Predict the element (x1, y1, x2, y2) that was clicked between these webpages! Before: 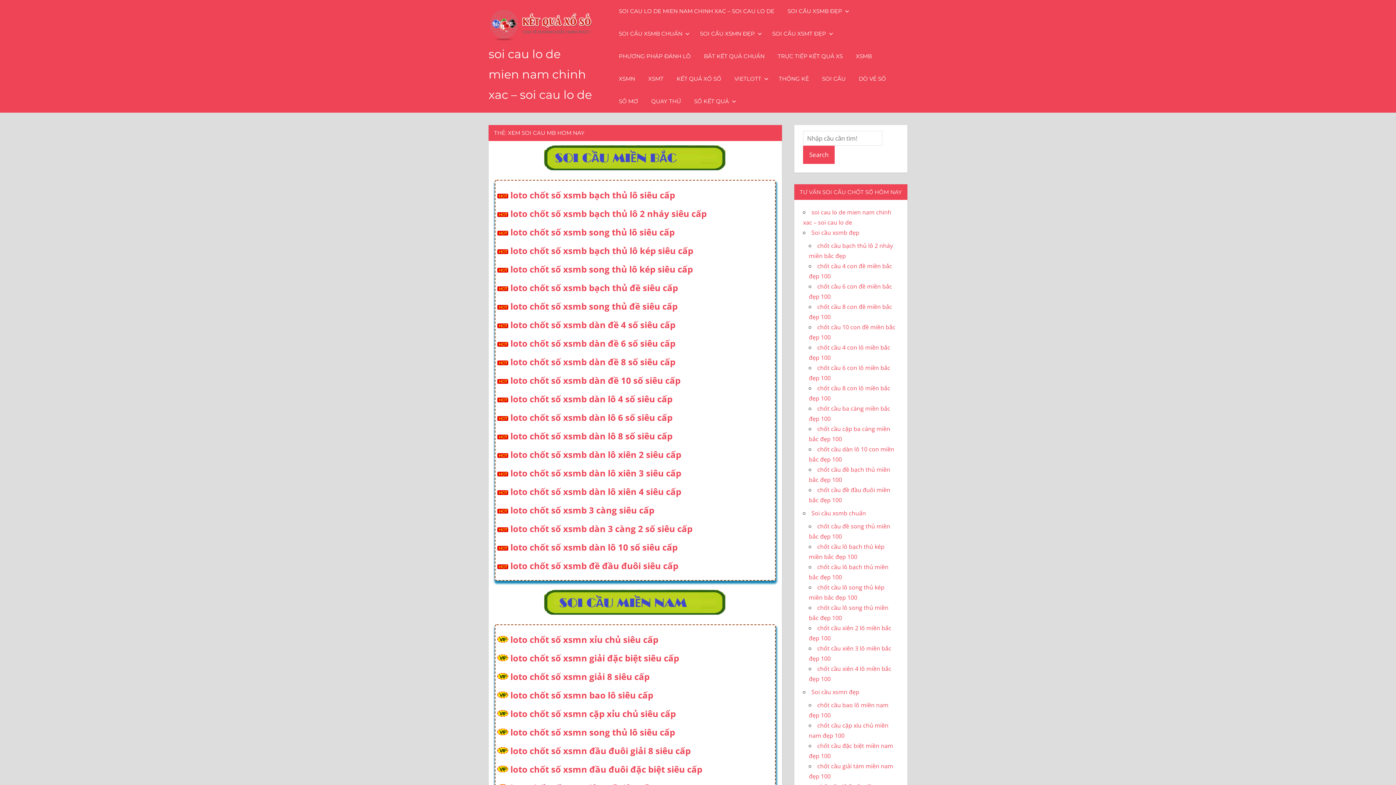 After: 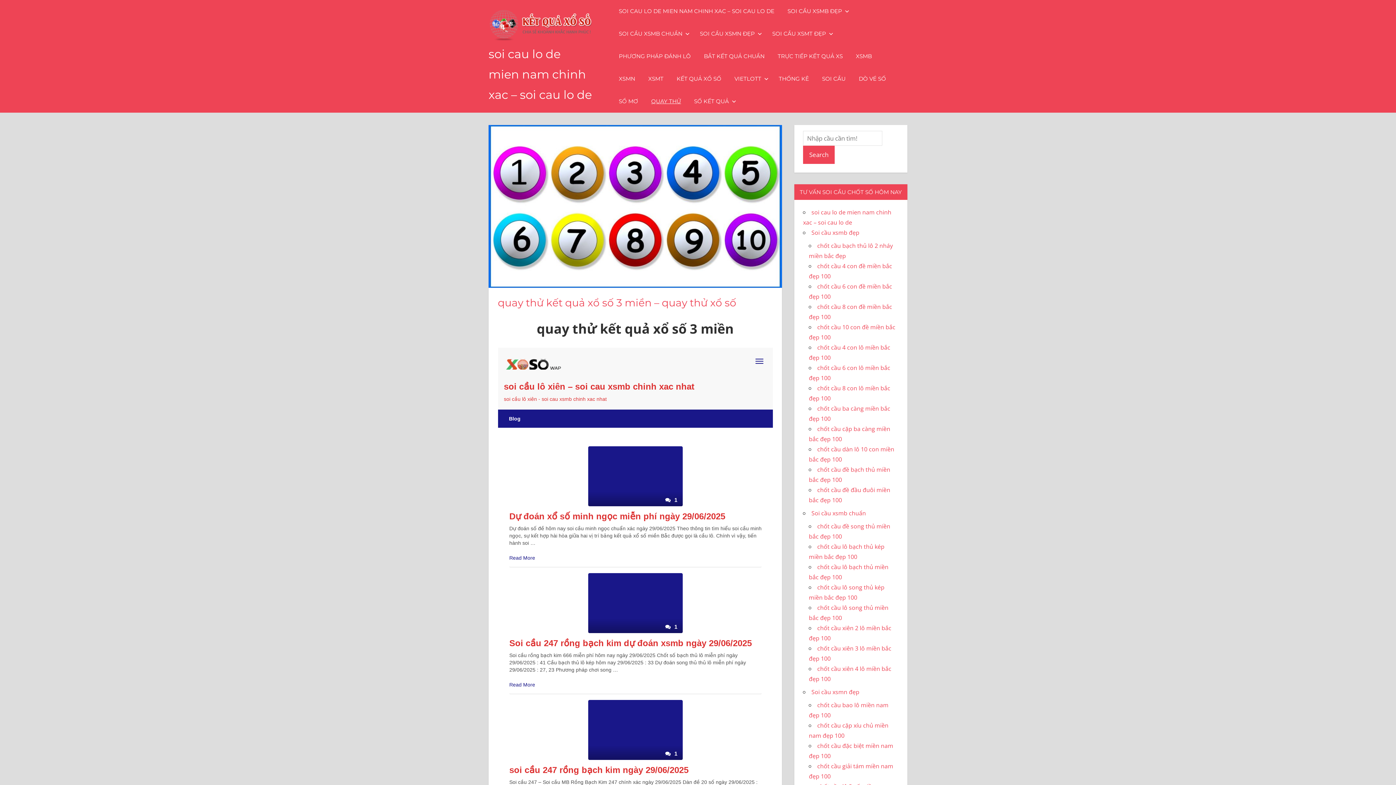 Action: bbox: (644, 90, 687, 112) label: QUAY THỬ